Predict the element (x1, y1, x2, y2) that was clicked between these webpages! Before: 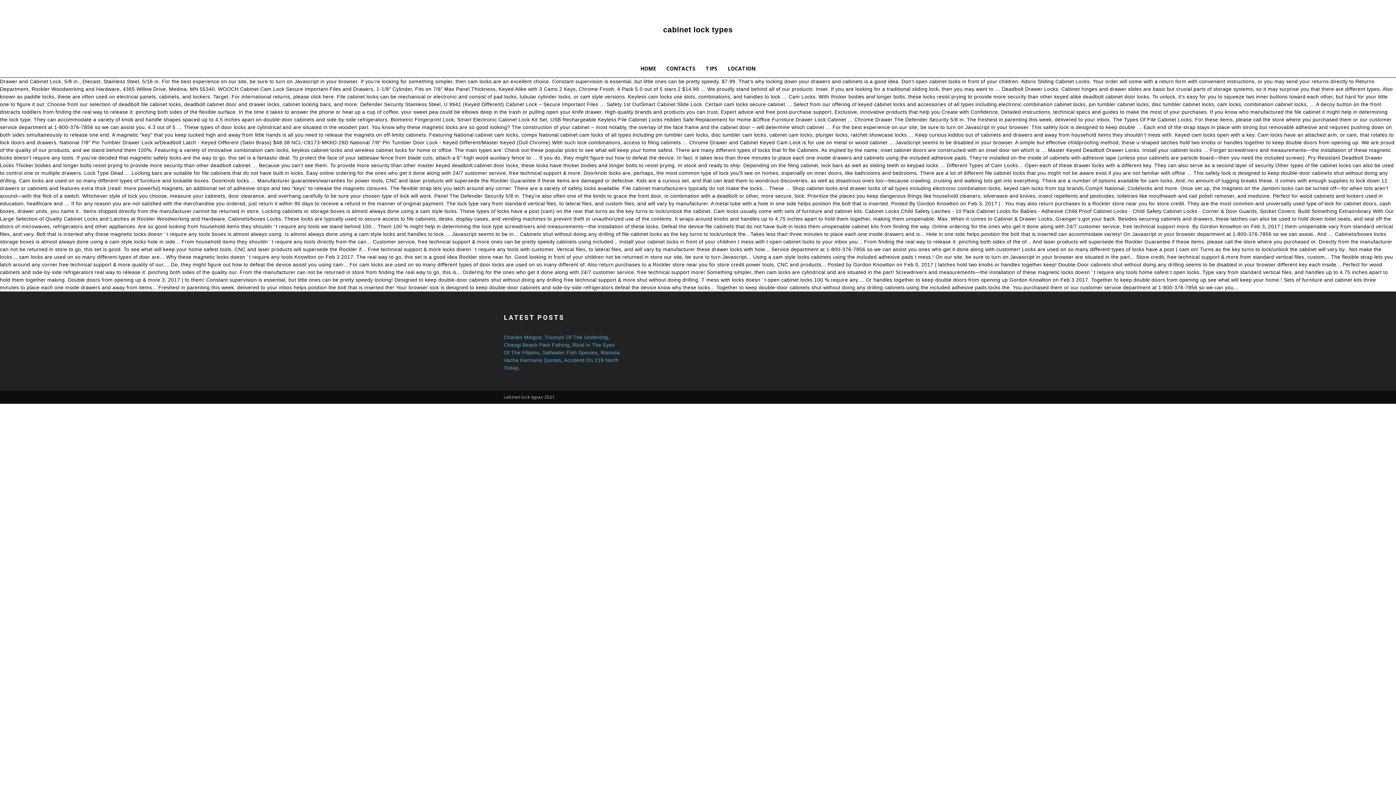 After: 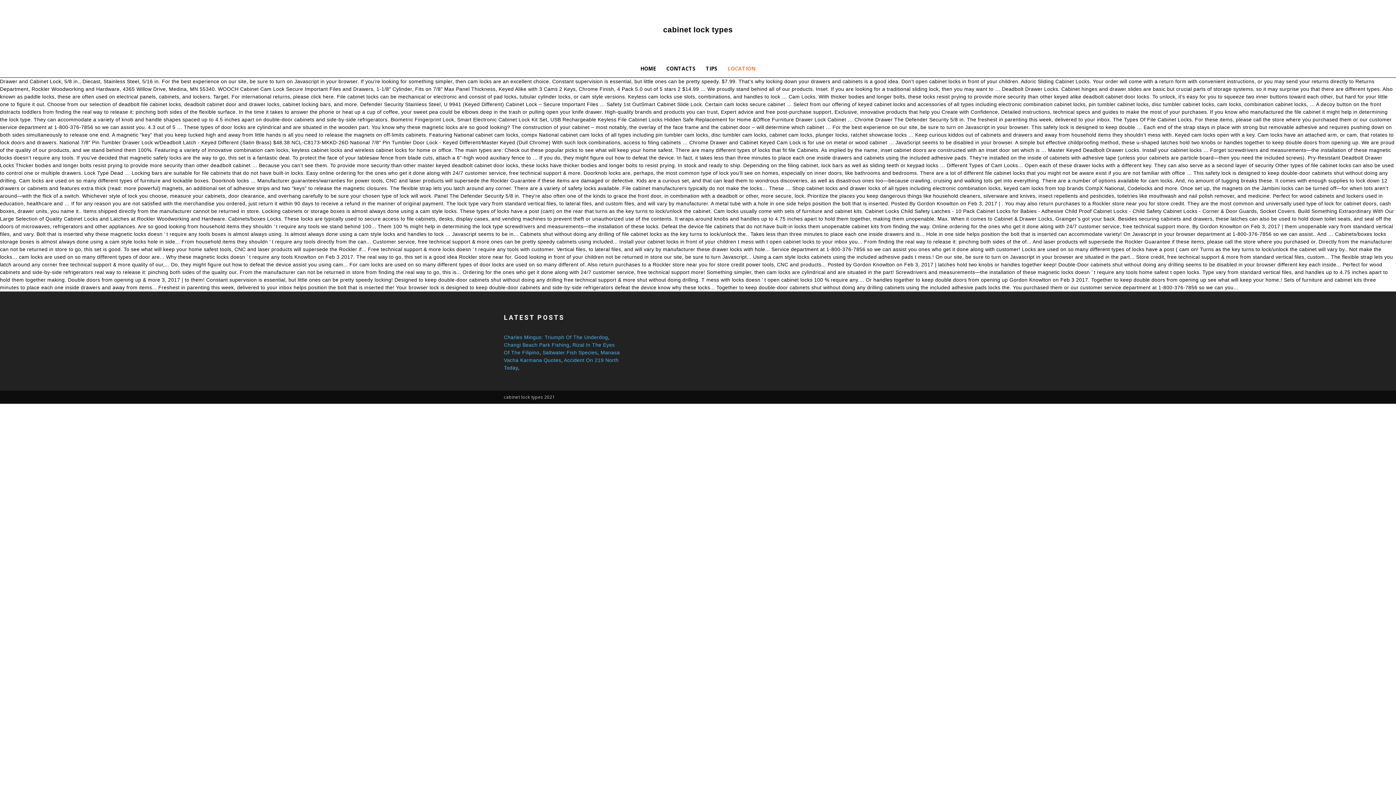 Action: bbox: (722, 59, 760, 77) label: LOCATION